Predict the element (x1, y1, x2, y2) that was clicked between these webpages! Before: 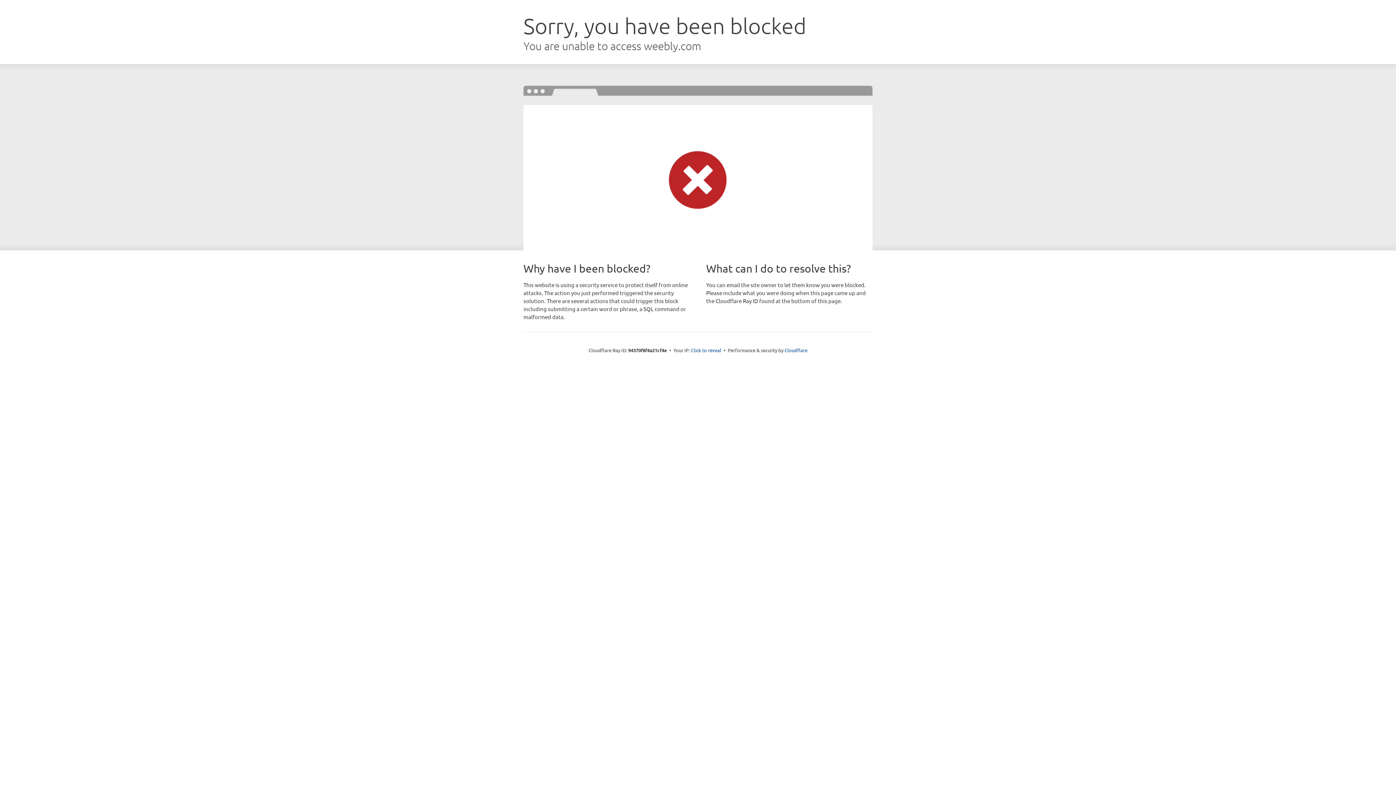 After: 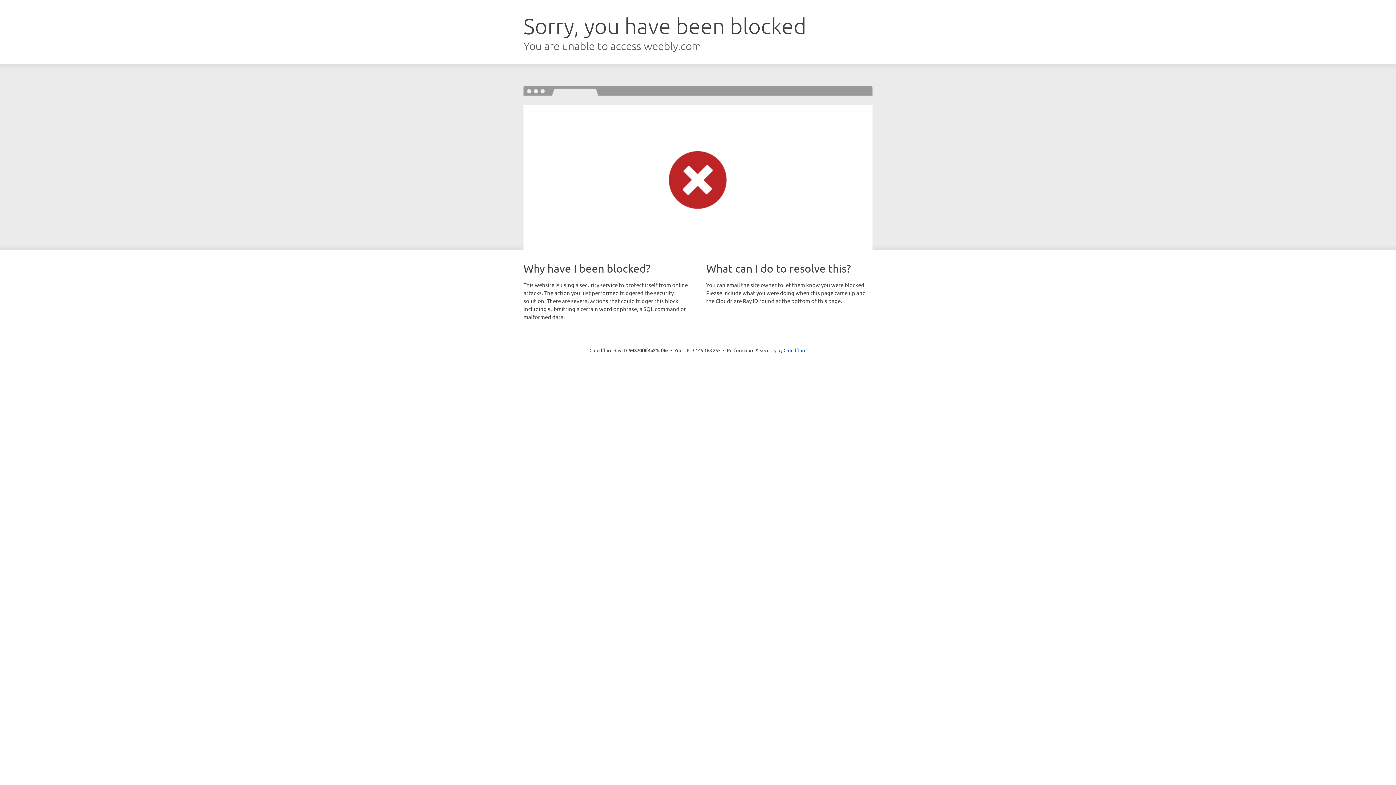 Action: bbox: (691, 346, 721, 353) label: Click to reveal